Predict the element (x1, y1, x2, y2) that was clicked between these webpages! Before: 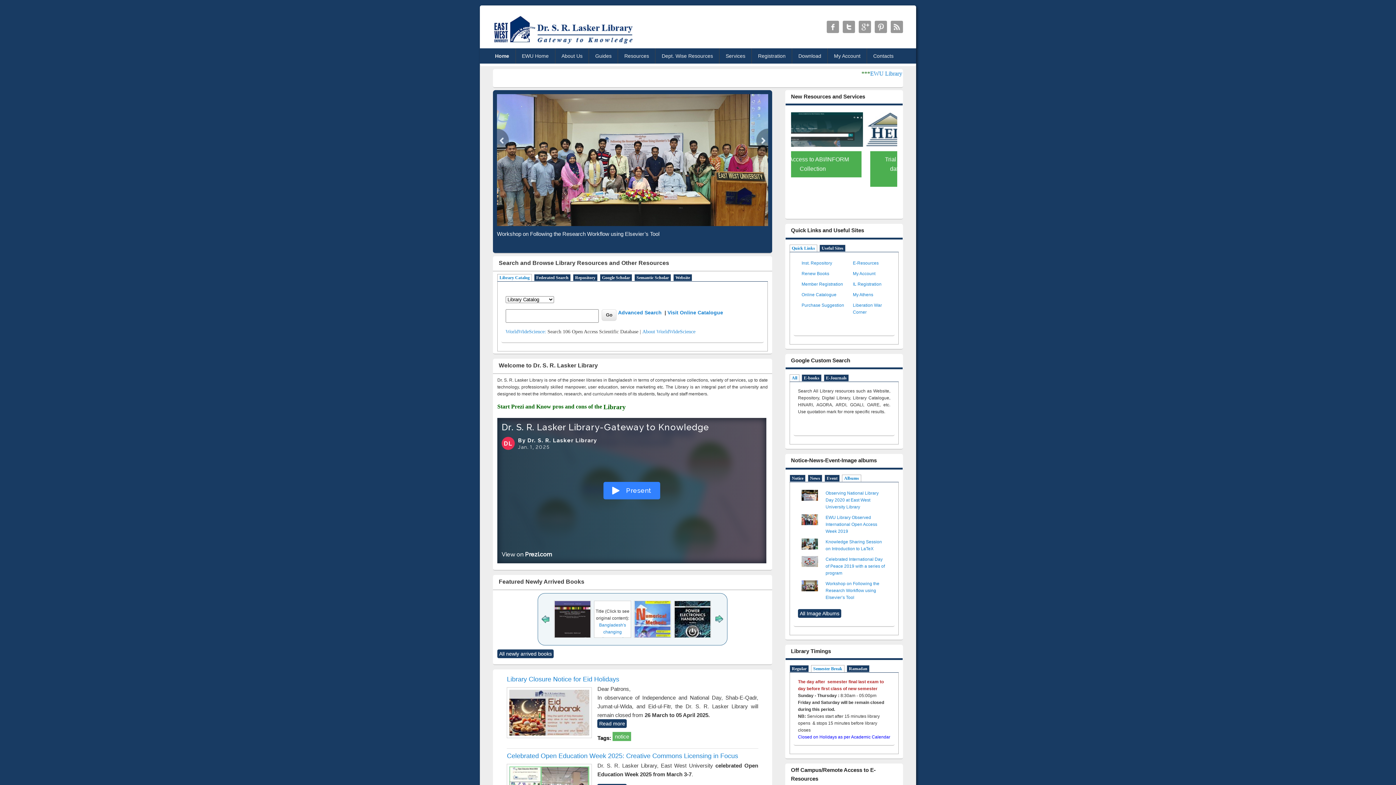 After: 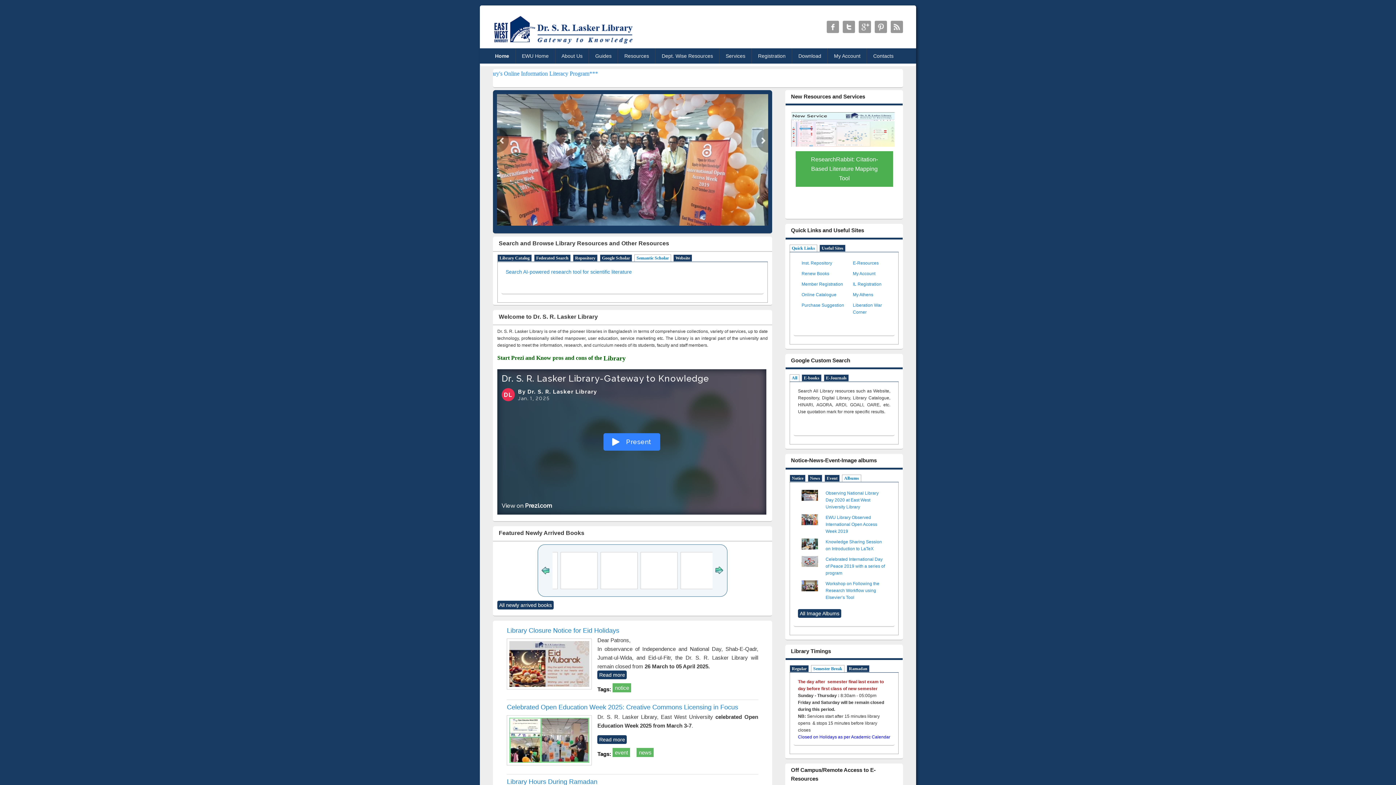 Action: label: Semantic Scholar bbox: (636, 275, 669, 280)